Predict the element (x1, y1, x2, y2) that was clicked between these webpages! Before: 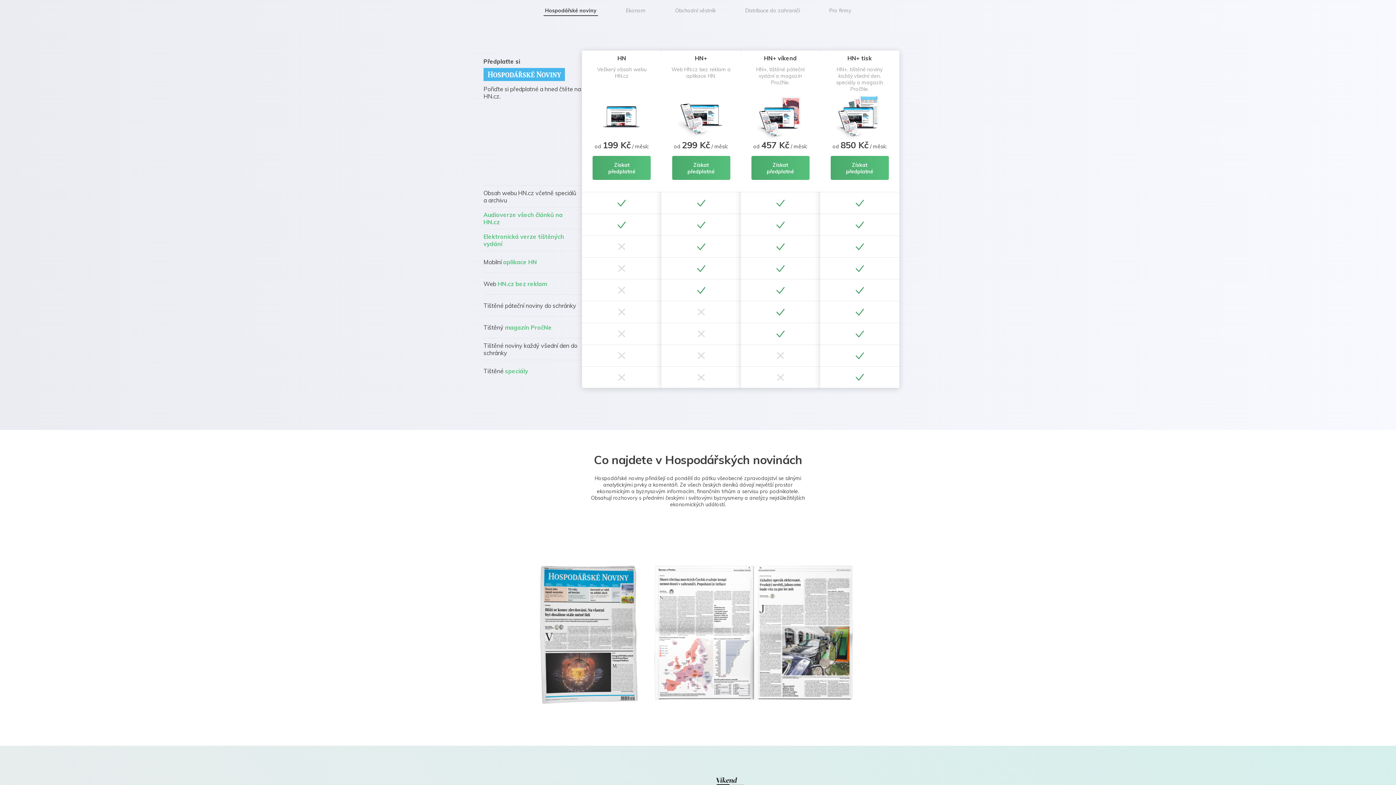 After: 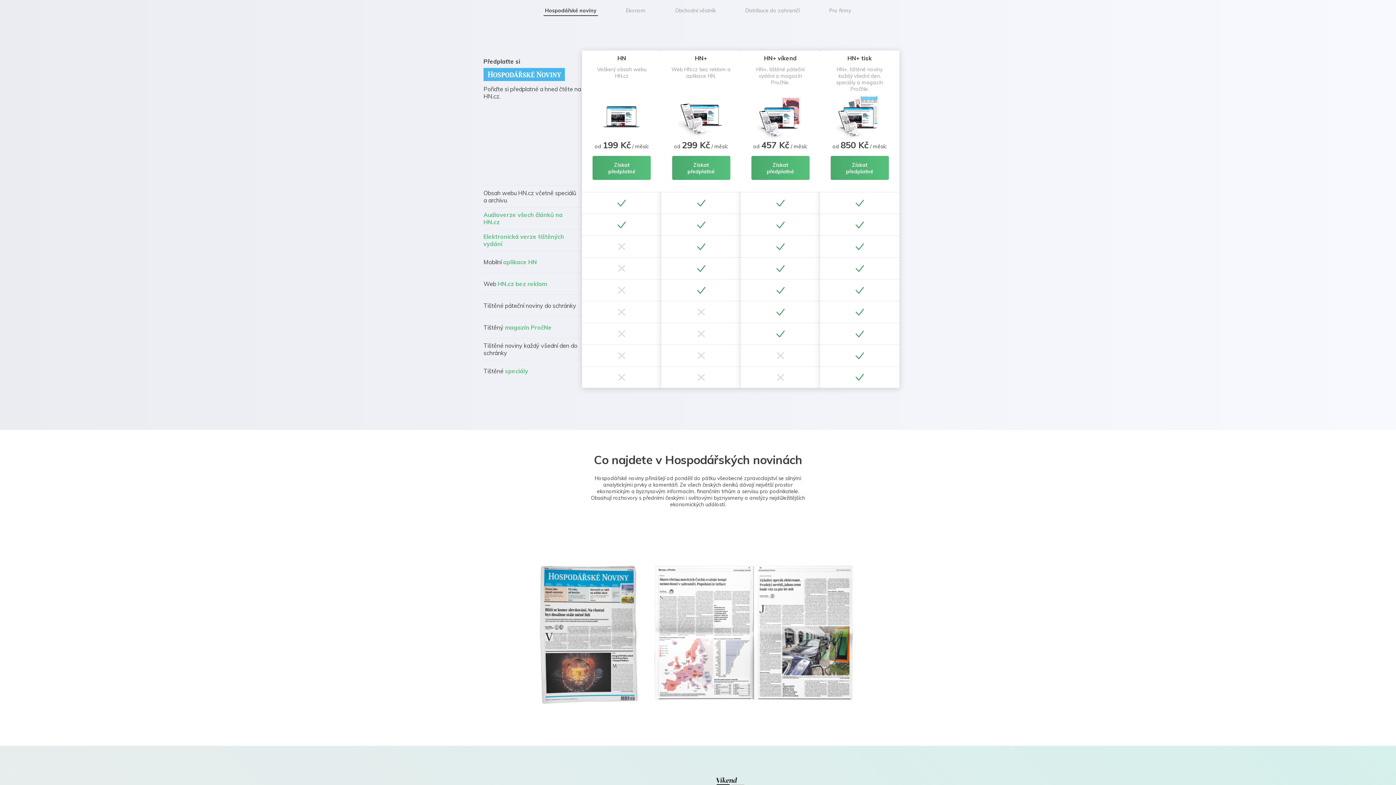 Action: label: Hospodářské noviny bbox: (543, 5, 598, 16)